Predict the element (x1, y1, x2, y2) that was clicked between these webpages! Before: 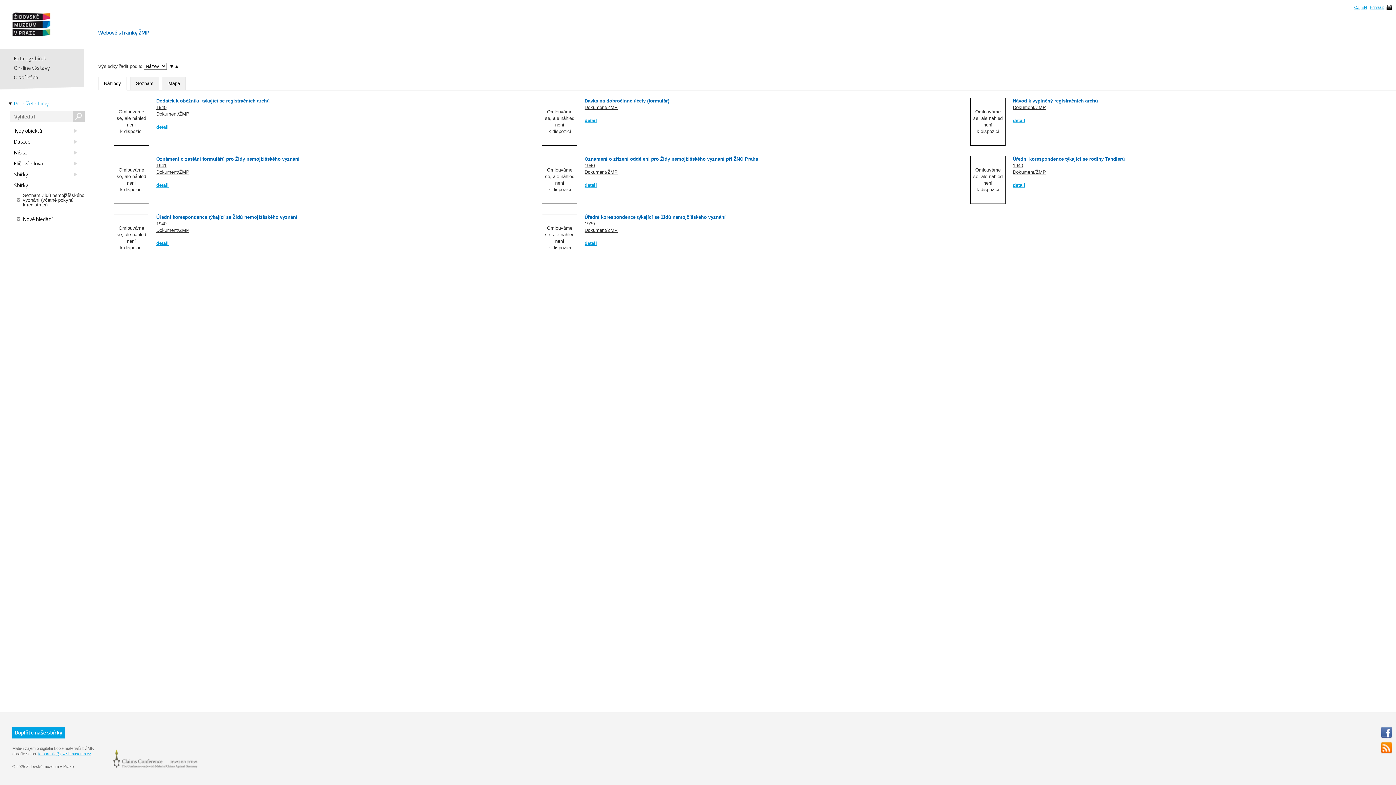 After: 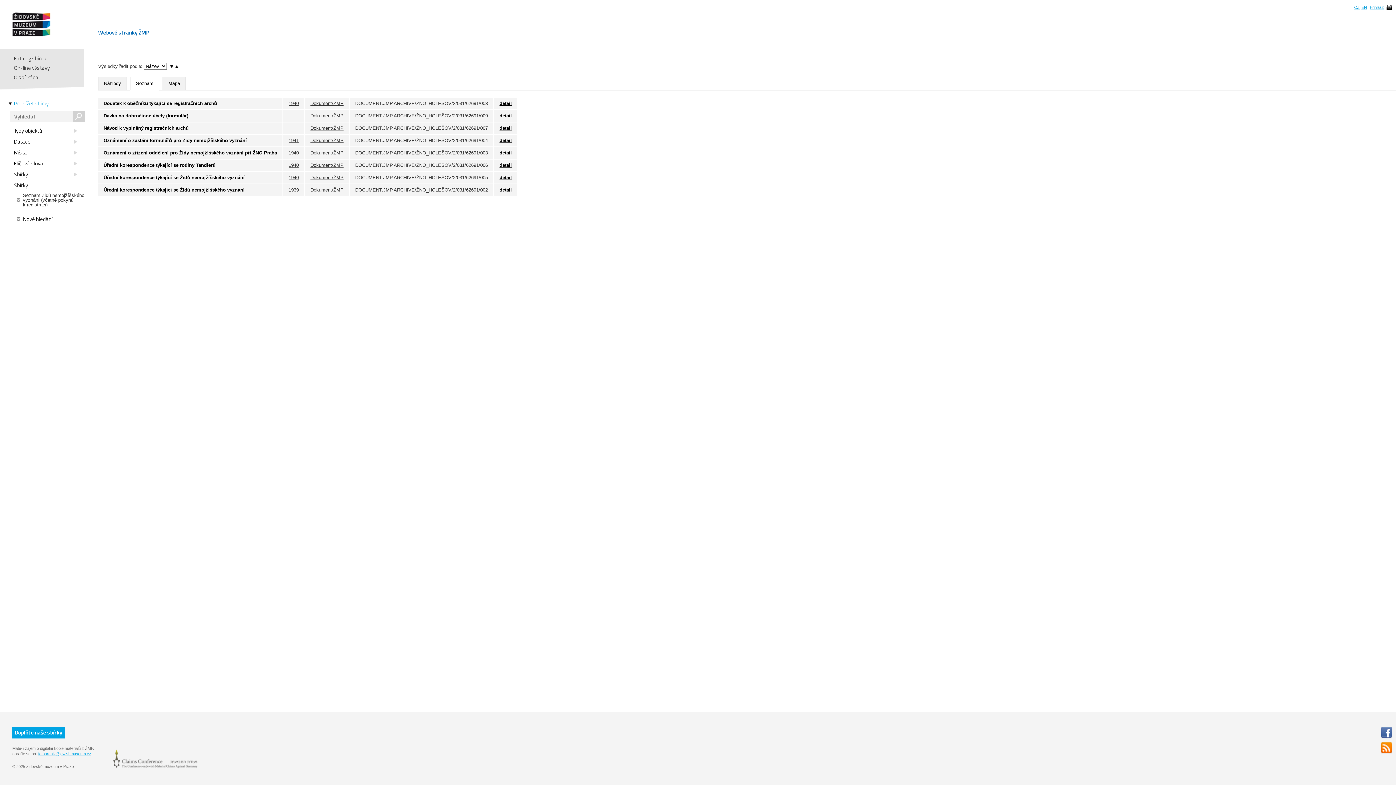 Action: bbox: (130, 76, 159, 90) label: Seznam